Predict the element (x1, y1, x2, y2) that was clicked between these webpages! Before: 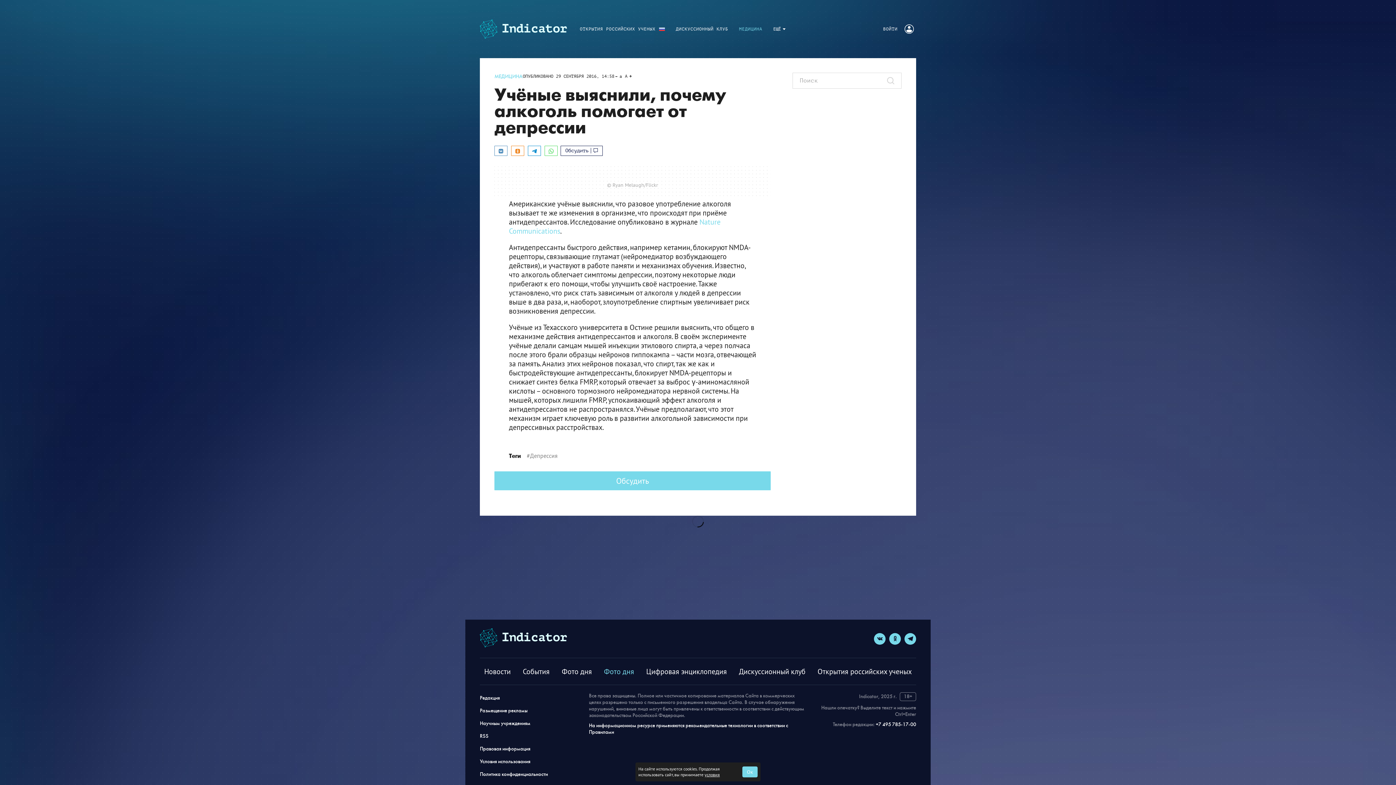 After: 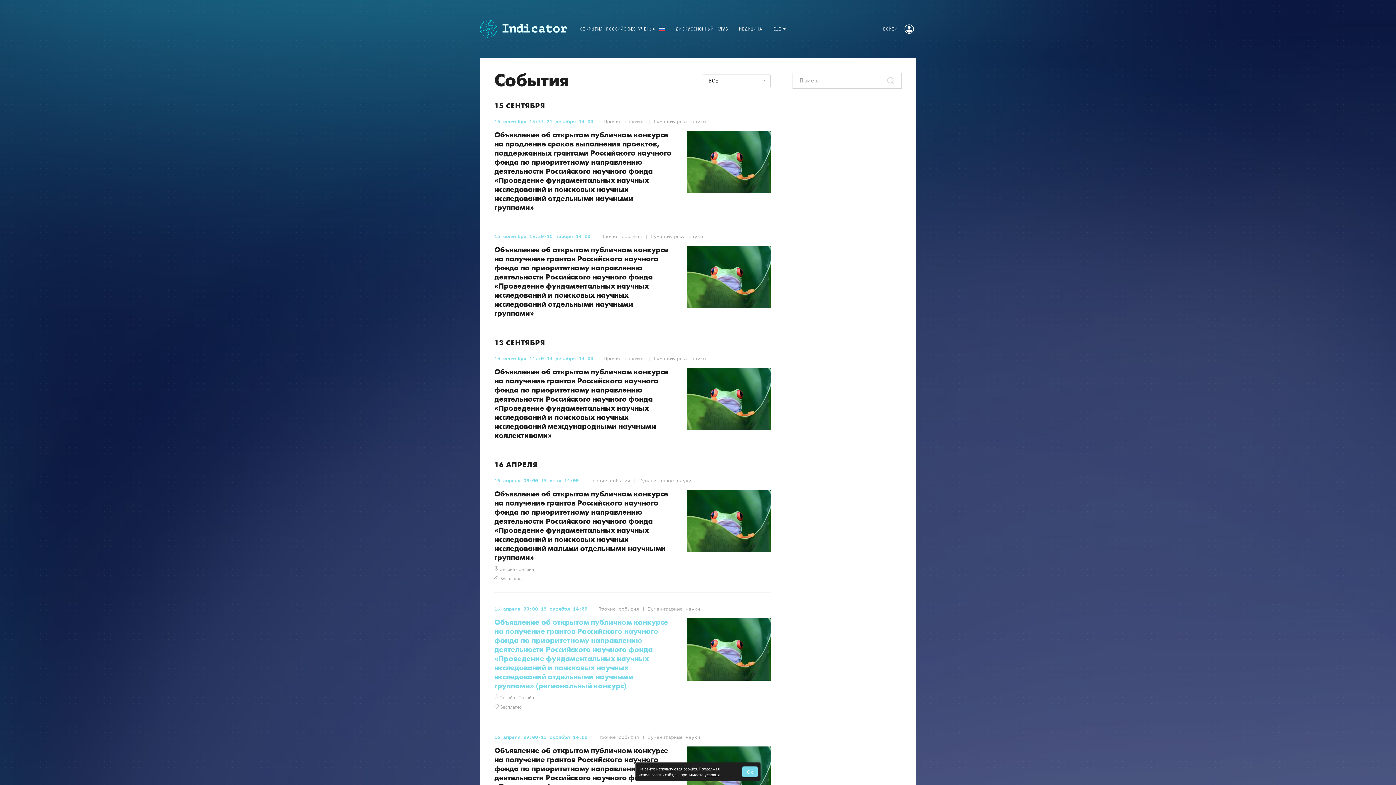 Action: label: События bbox: (522, 667, 549, 676)